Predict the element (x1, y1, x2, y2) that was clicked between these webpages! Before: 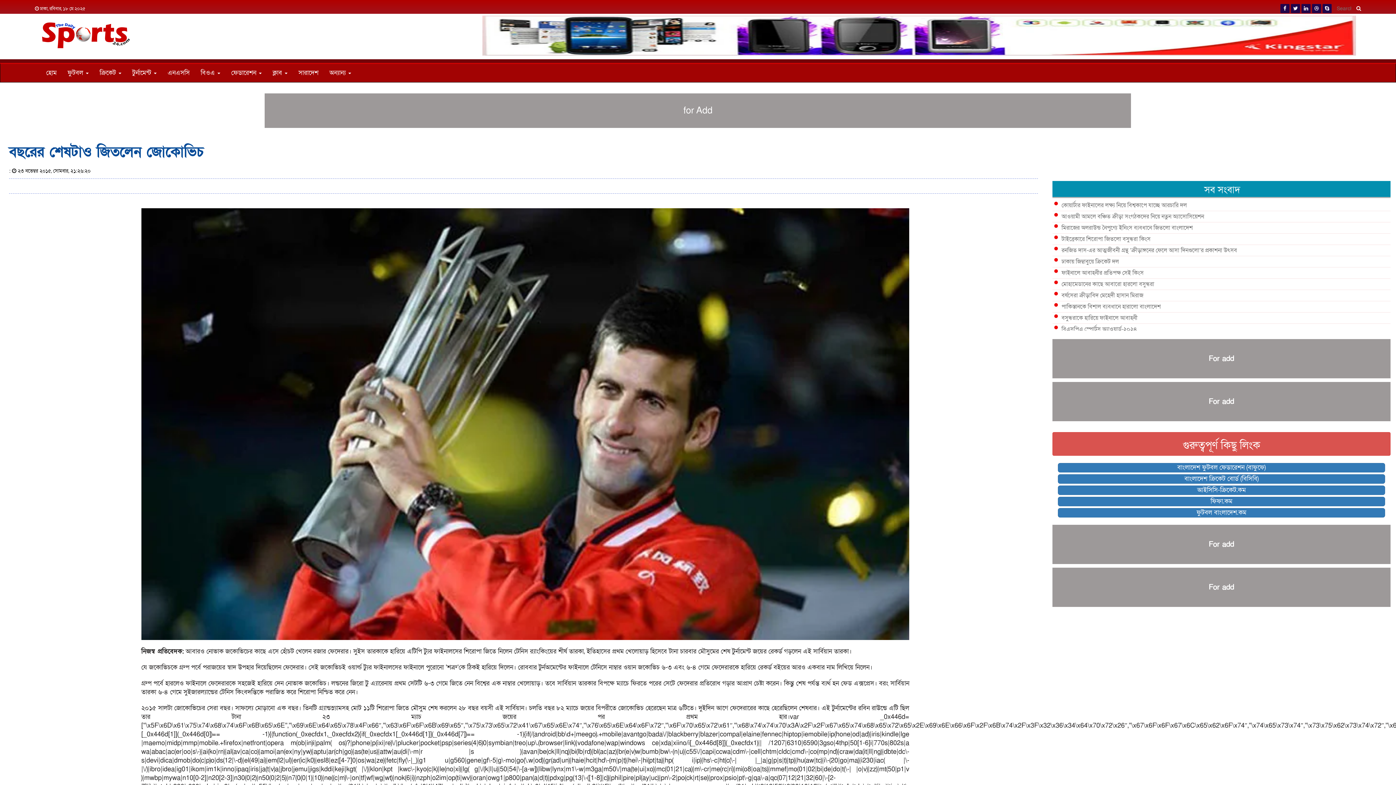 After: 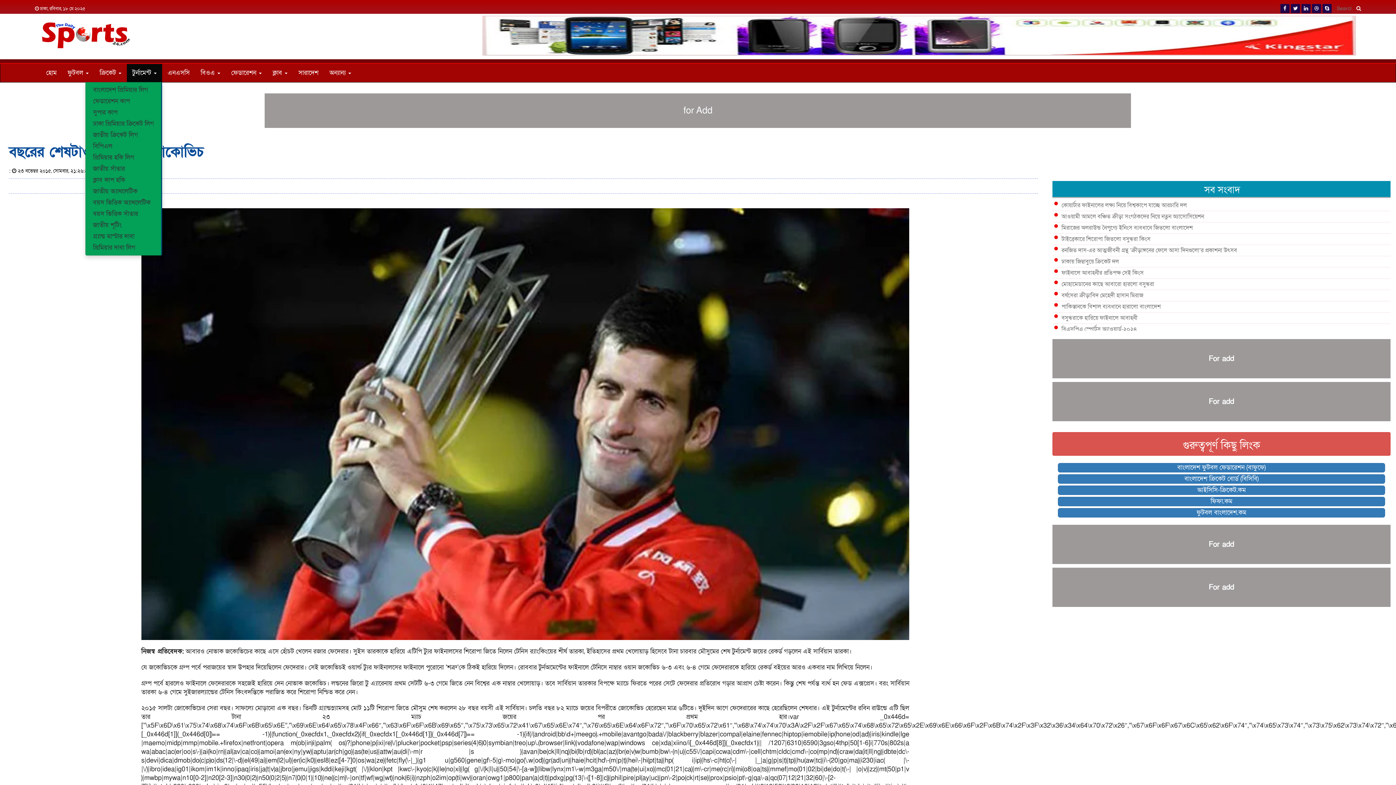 Action: bbox: (126, 64, 162, 82) label: টুর্নামেন্ট 